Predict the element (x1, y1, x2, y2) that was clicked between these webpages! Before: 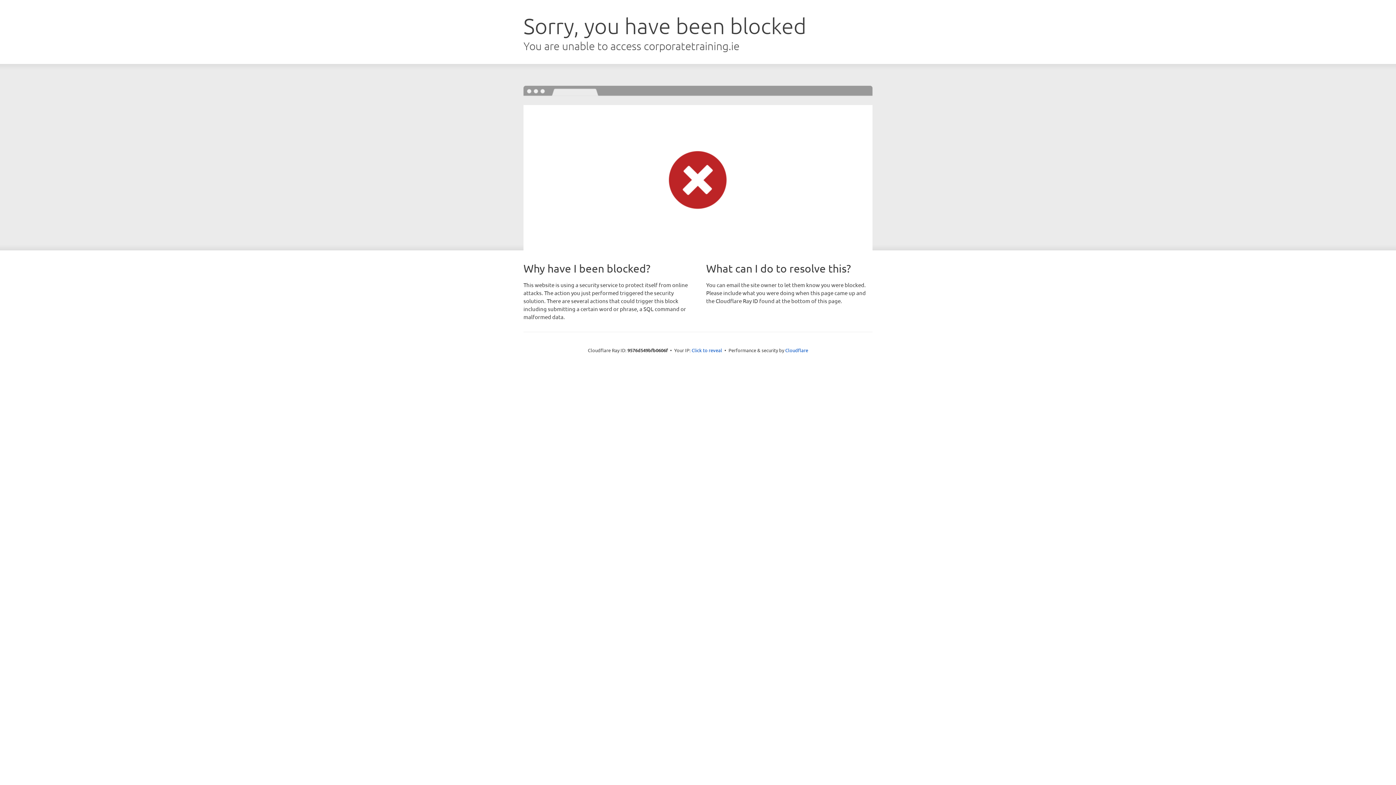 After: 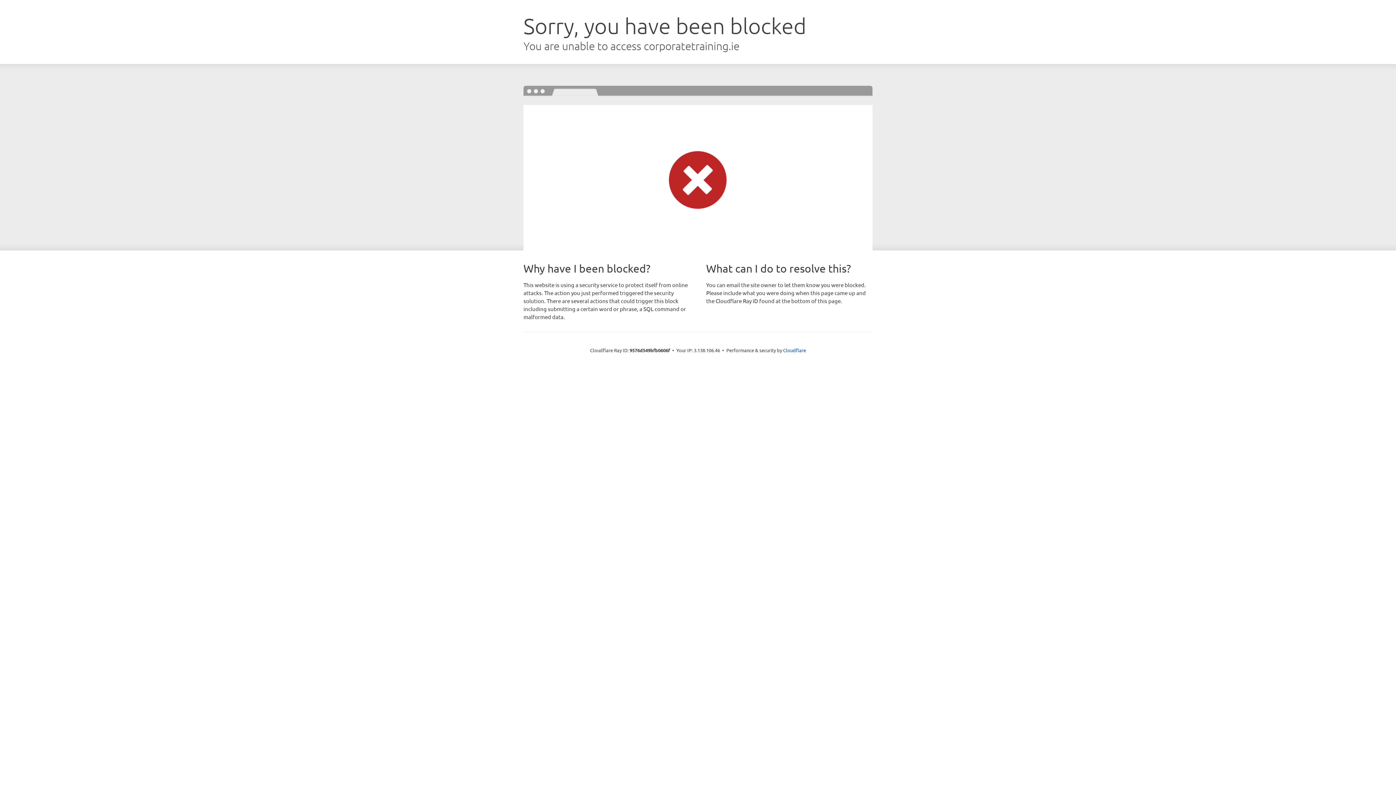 Action: label: Click to reveal bbox: (691, 346, 722, 353)